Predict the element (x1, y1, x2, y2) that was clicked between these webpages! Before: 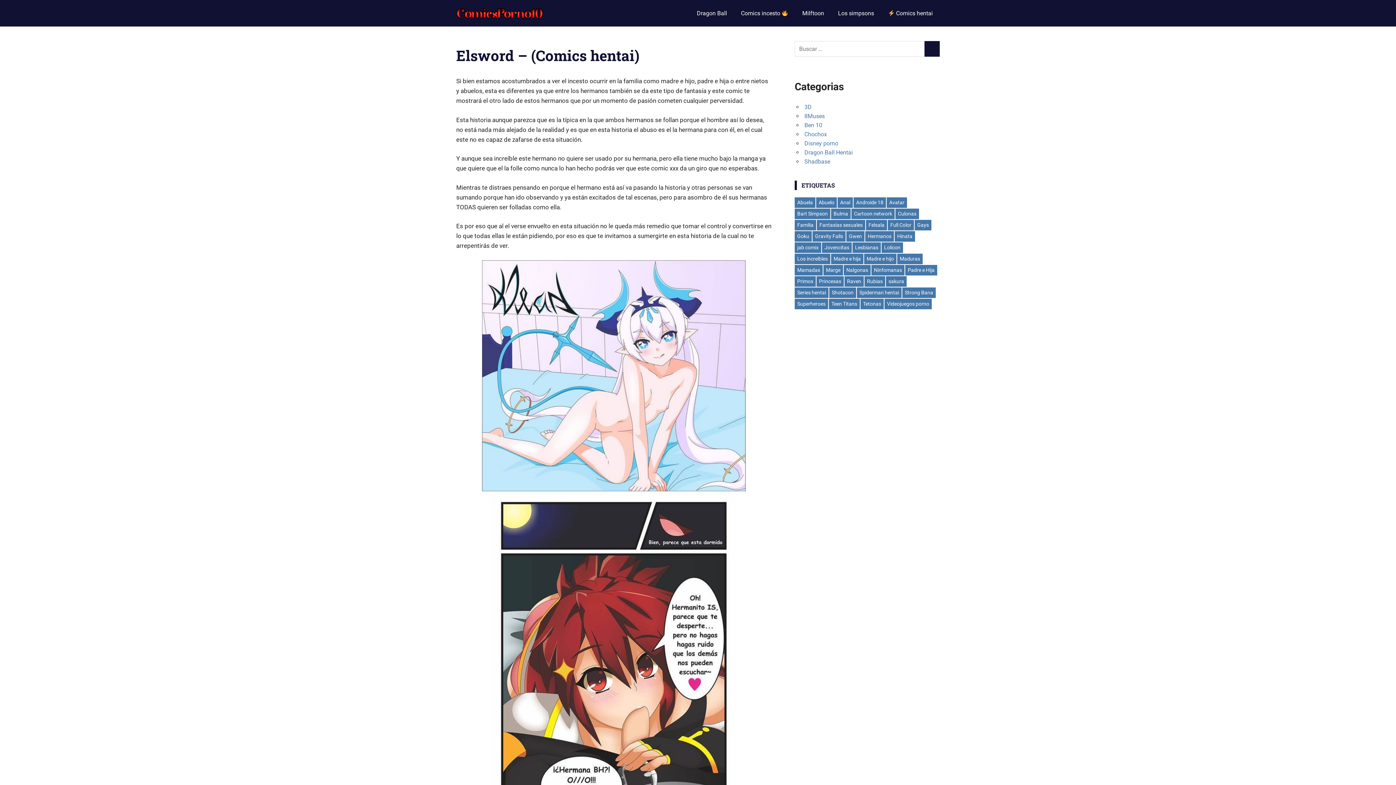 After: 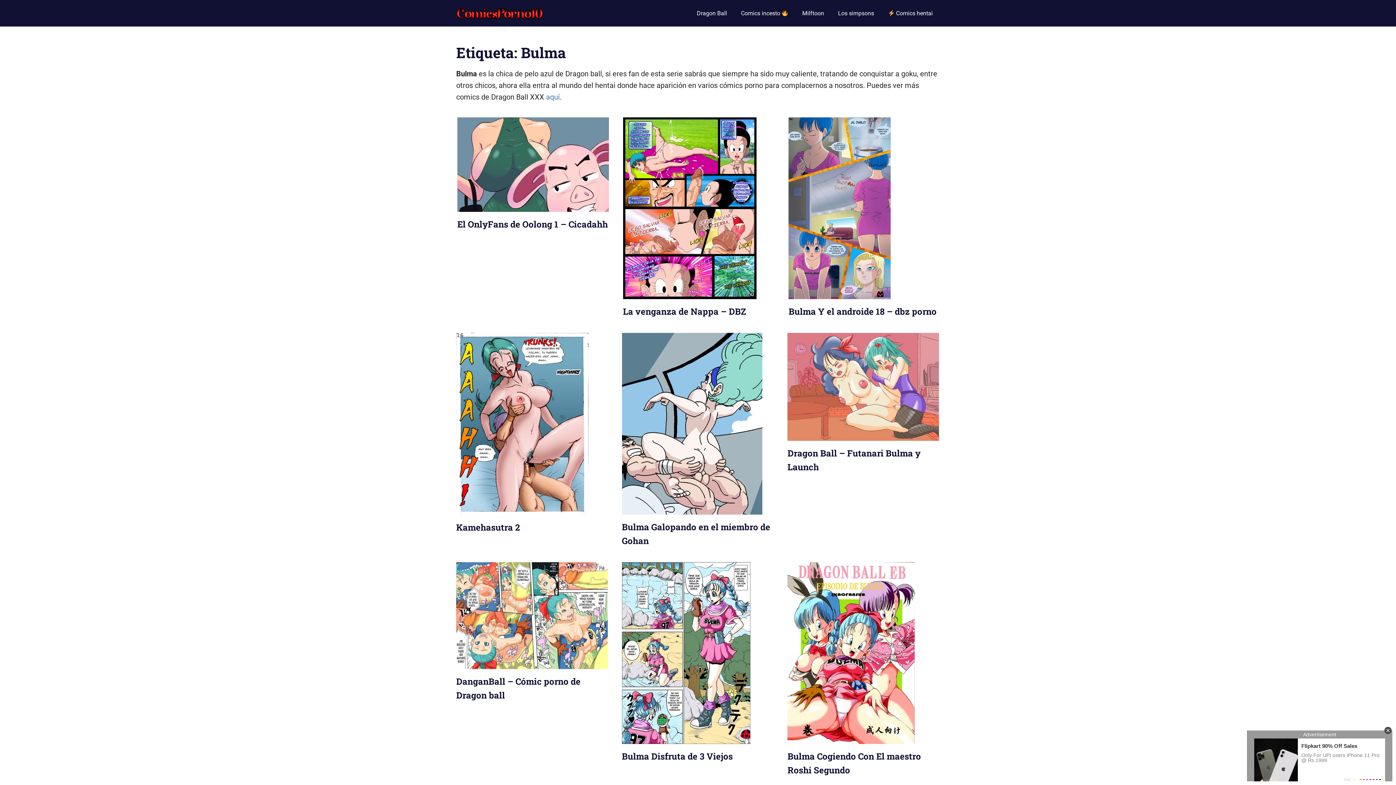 Action: bbox: (831, 208, 850, 219) label: Bulma (18 elementos)